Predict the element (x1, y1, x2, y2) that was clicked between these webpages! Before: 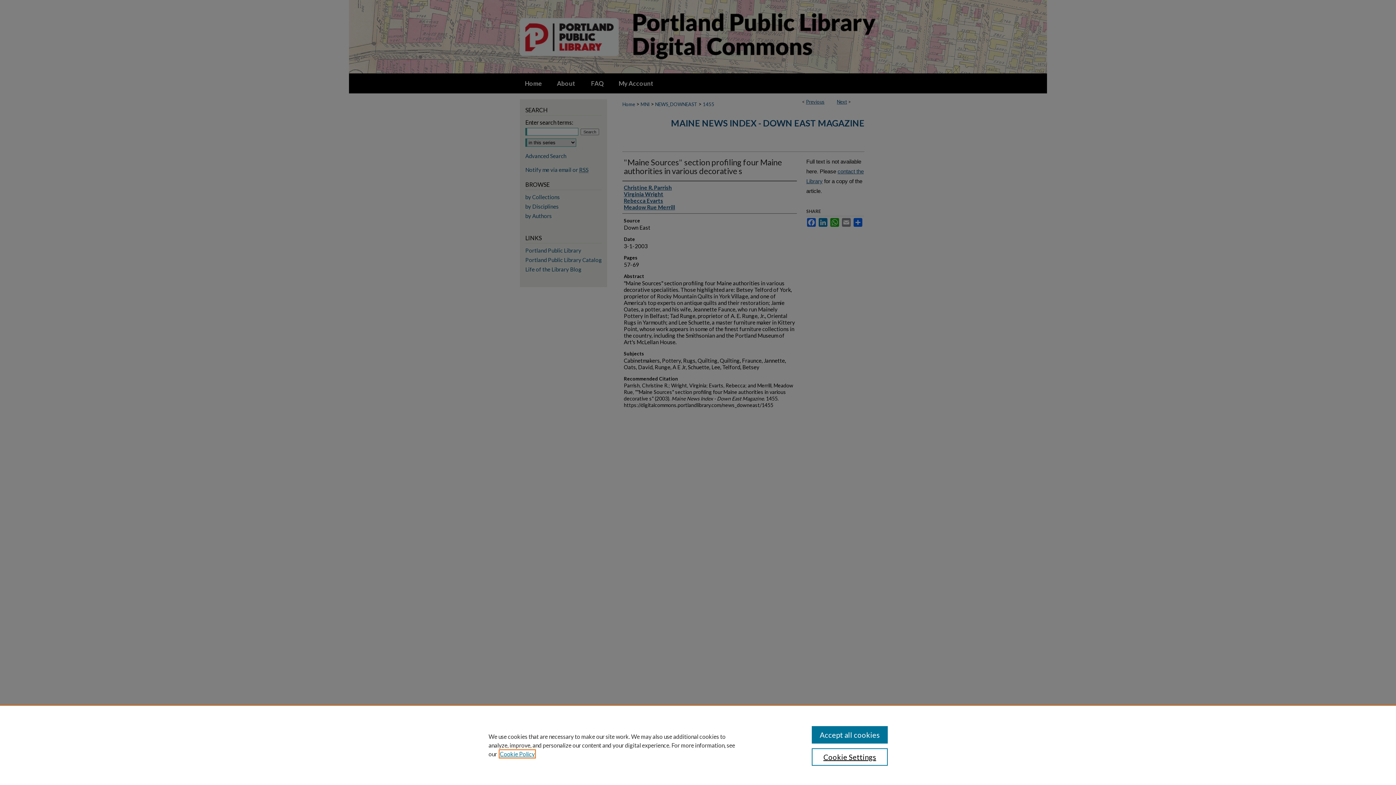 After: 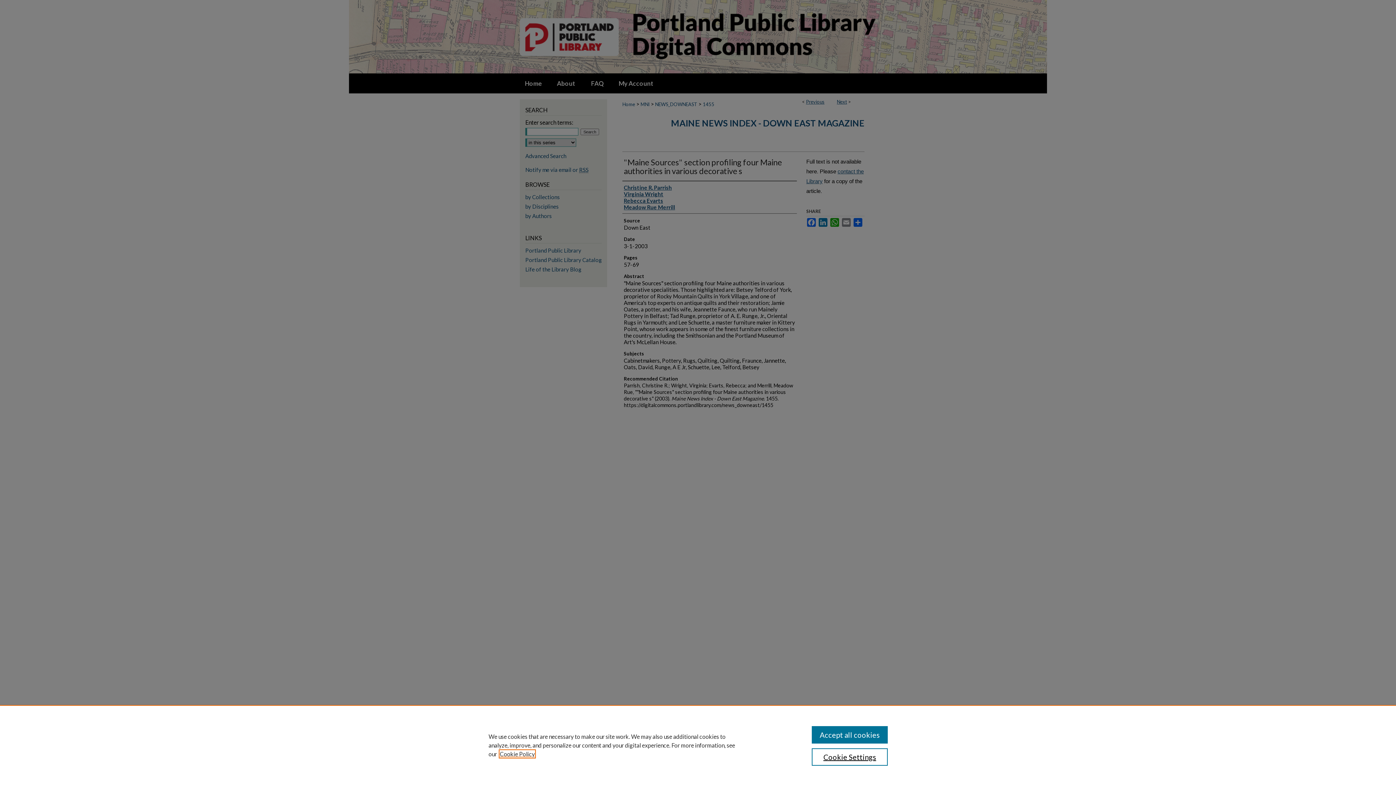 Action: label: , opens in a new tab bbox: (500, 750, 534, 757)